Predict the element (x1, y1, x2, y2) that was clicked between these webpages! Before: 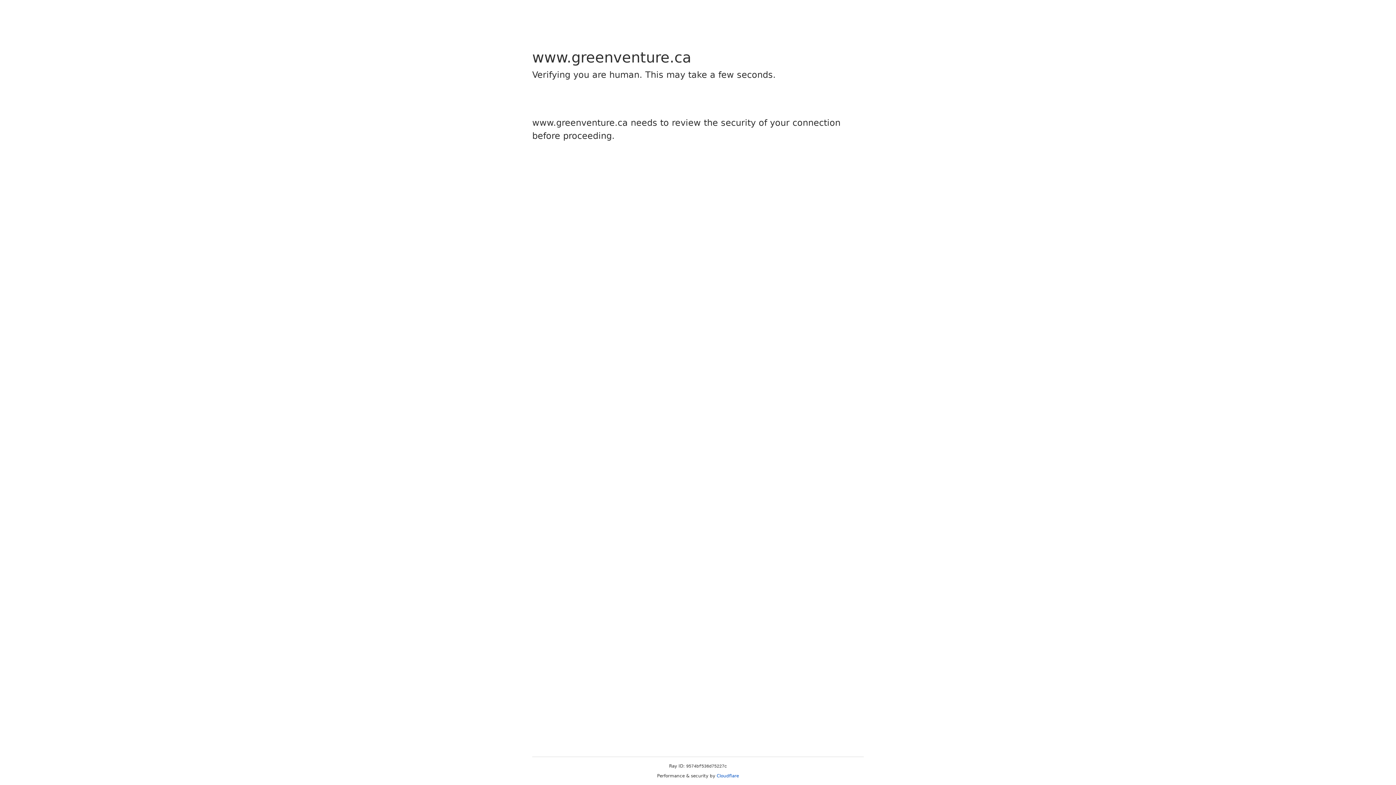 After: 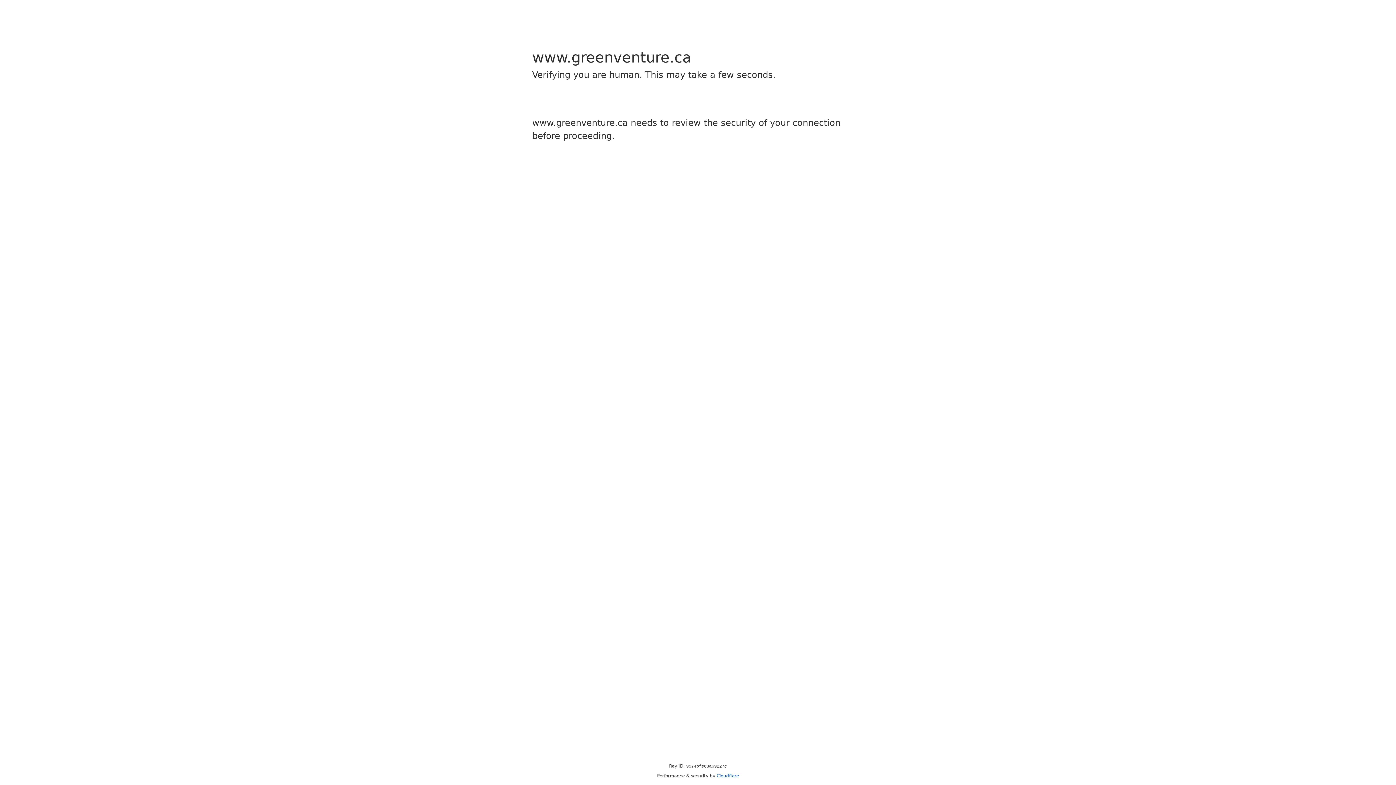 Action: label: Cloudflare bbox: (716, 773, 739, 778)